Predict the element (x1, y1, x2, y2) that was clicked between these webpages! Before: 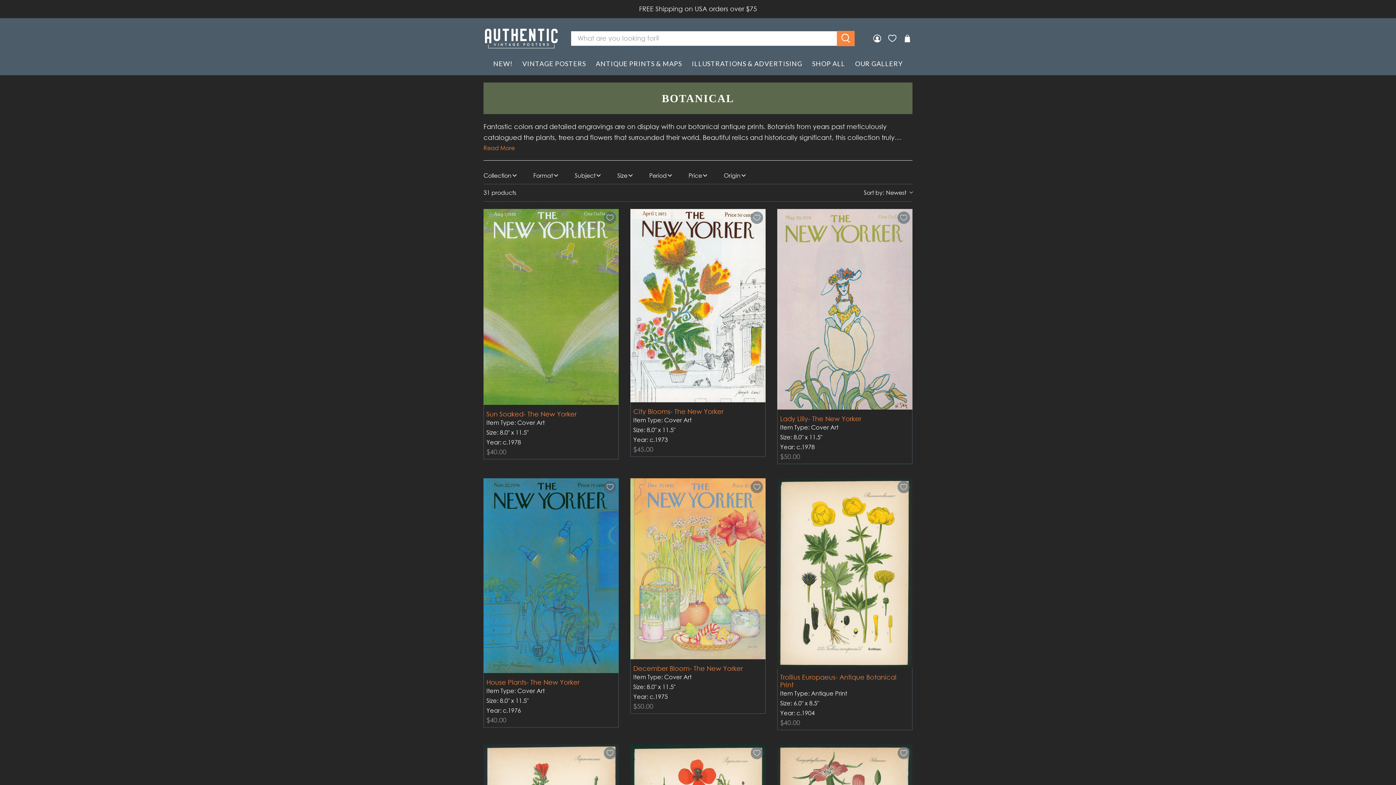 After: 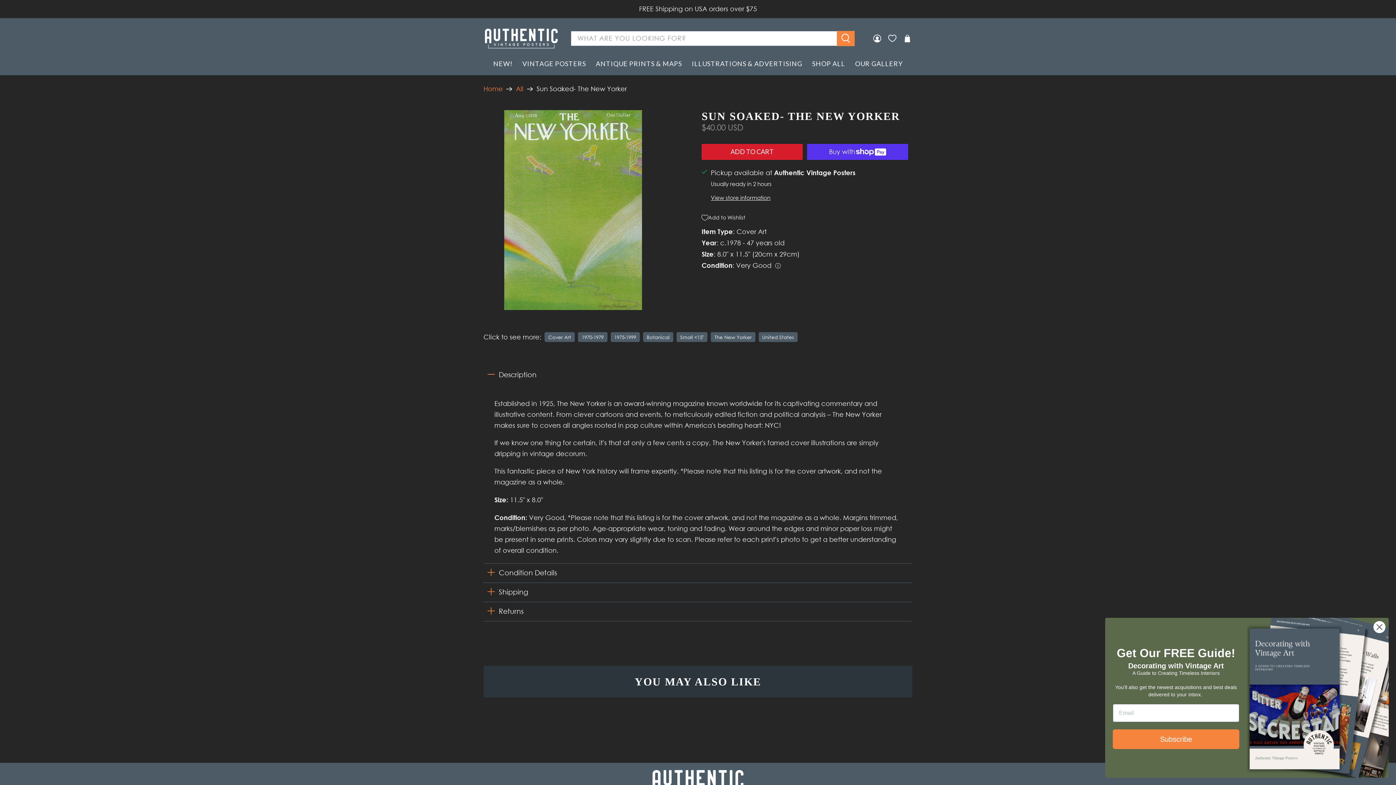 Action: label: Sun Soaked- The New Yorker
Item Type: Cover Art
Size: 8.0" x 11.5"
Year: c.1978
$40.00 bbox: (483, 404, 618, 459)